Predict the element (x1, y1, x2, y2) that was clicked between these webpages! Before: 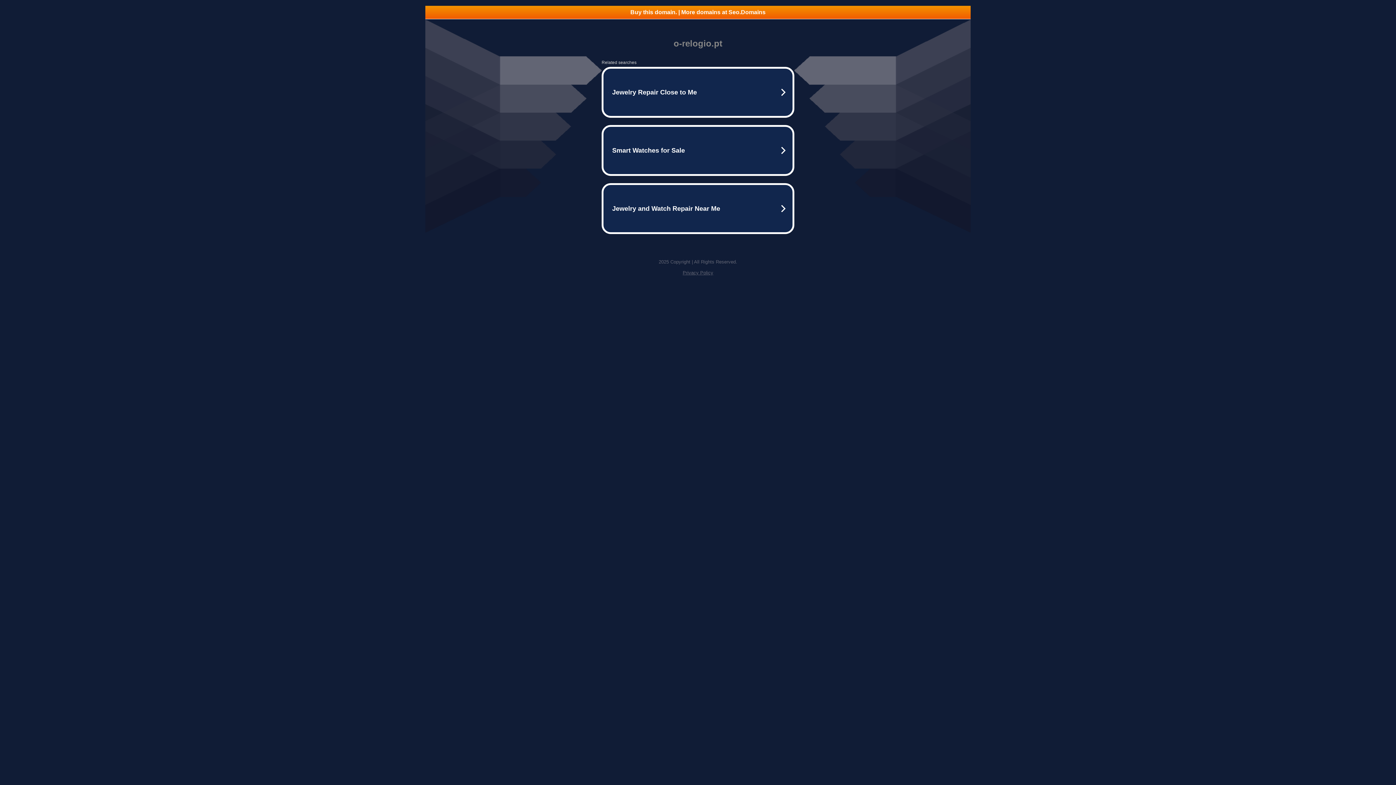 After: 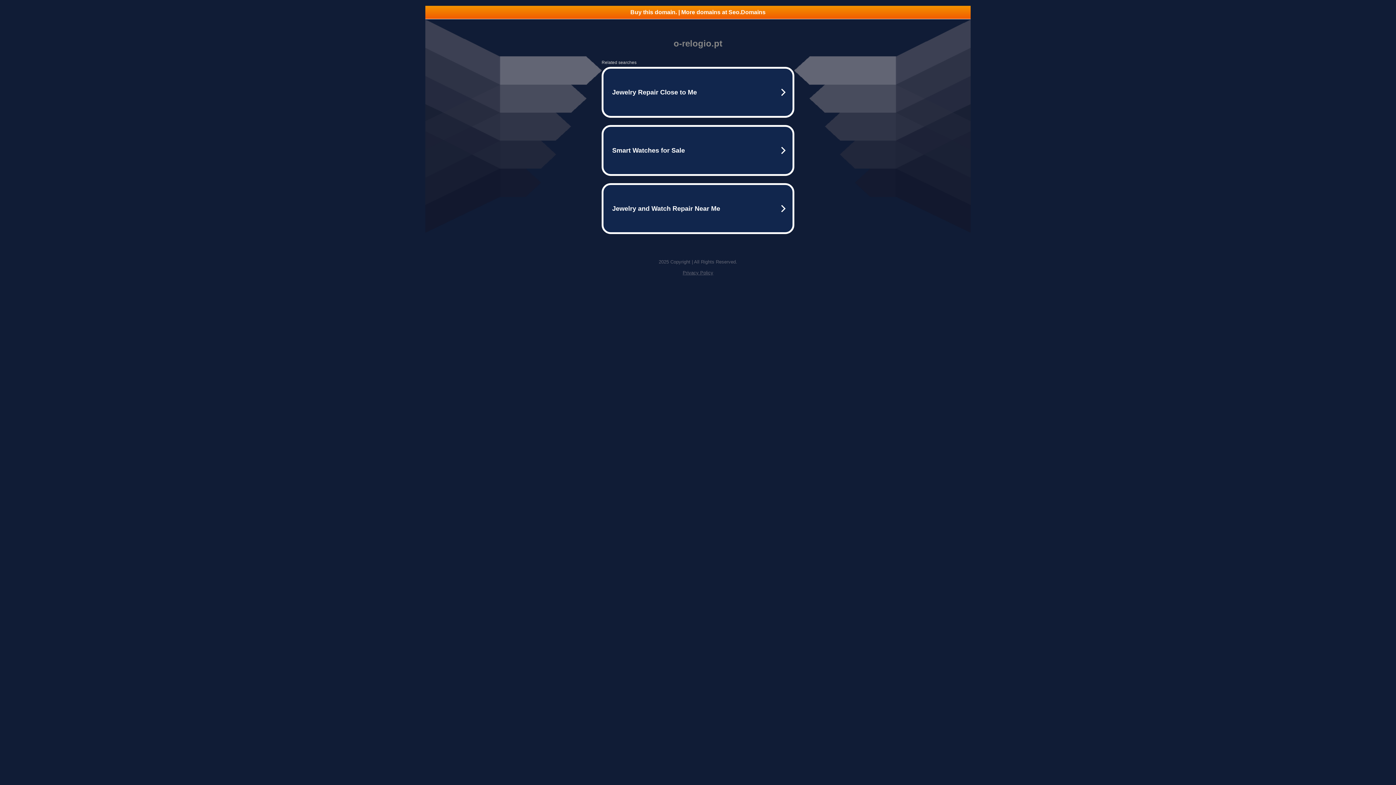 Action: label: Privacy Policy bbox: (682, 270, 713, 275)